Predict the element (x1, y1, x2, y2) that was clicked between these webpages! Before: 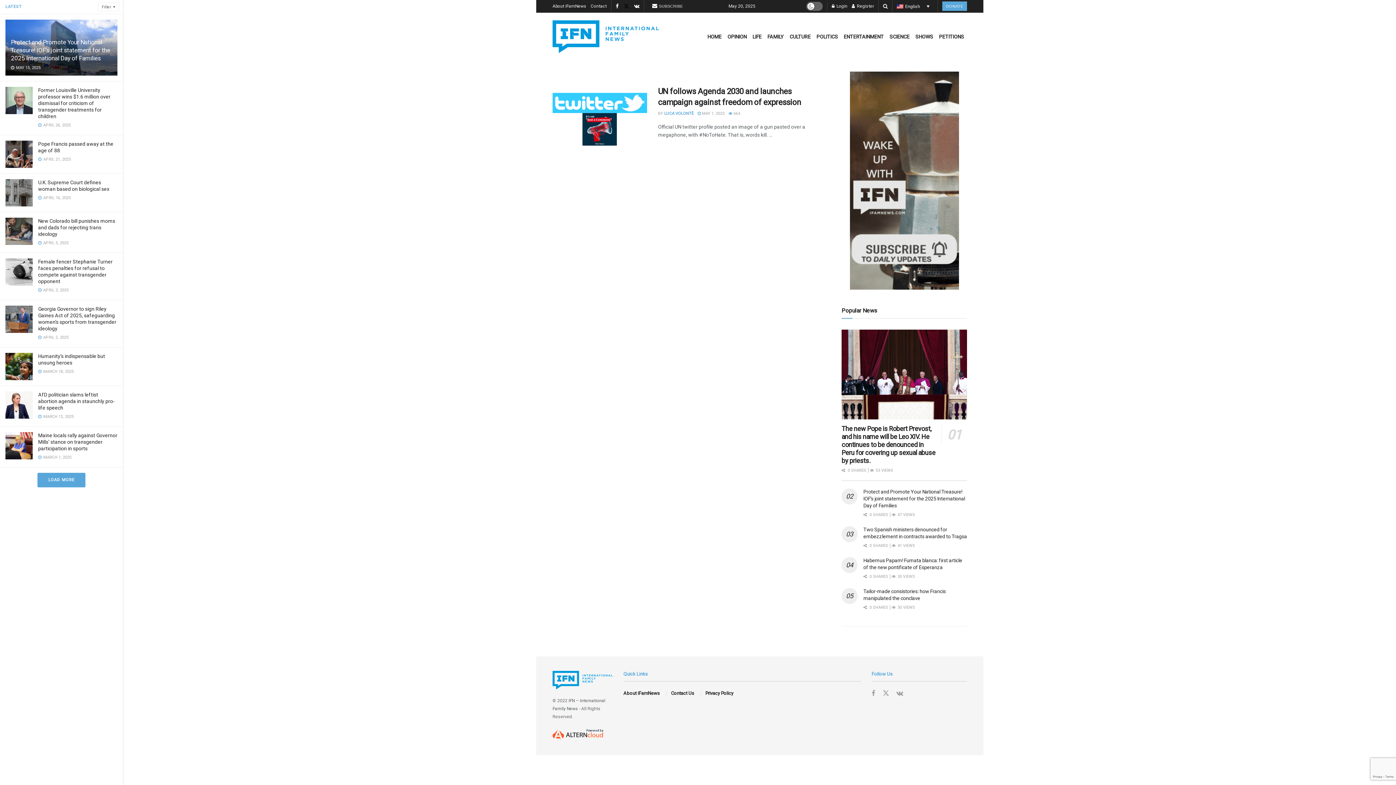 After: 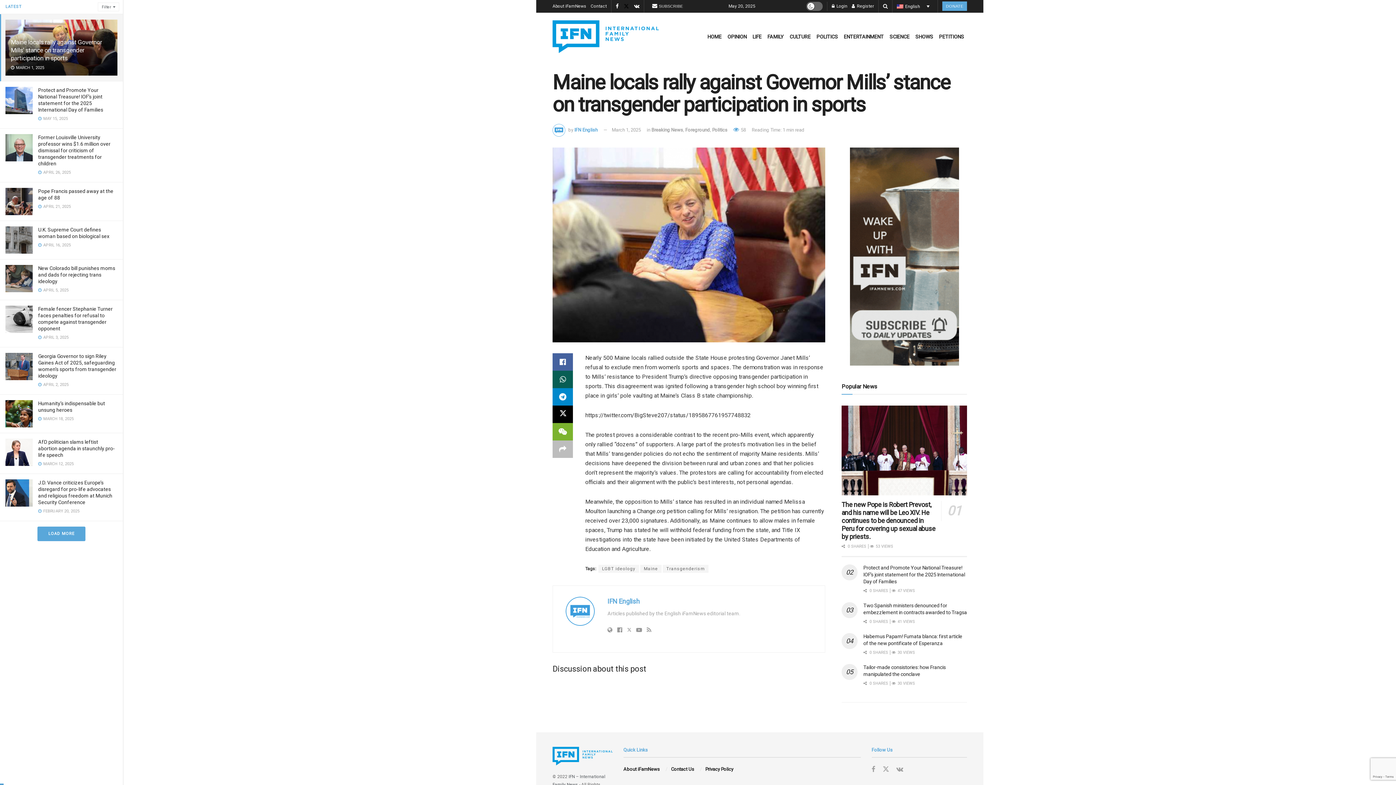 Action: label: Maine locals rally against Governor Mills’ stance on transgender participation in sports bbox: (38, 432, 117, 451)